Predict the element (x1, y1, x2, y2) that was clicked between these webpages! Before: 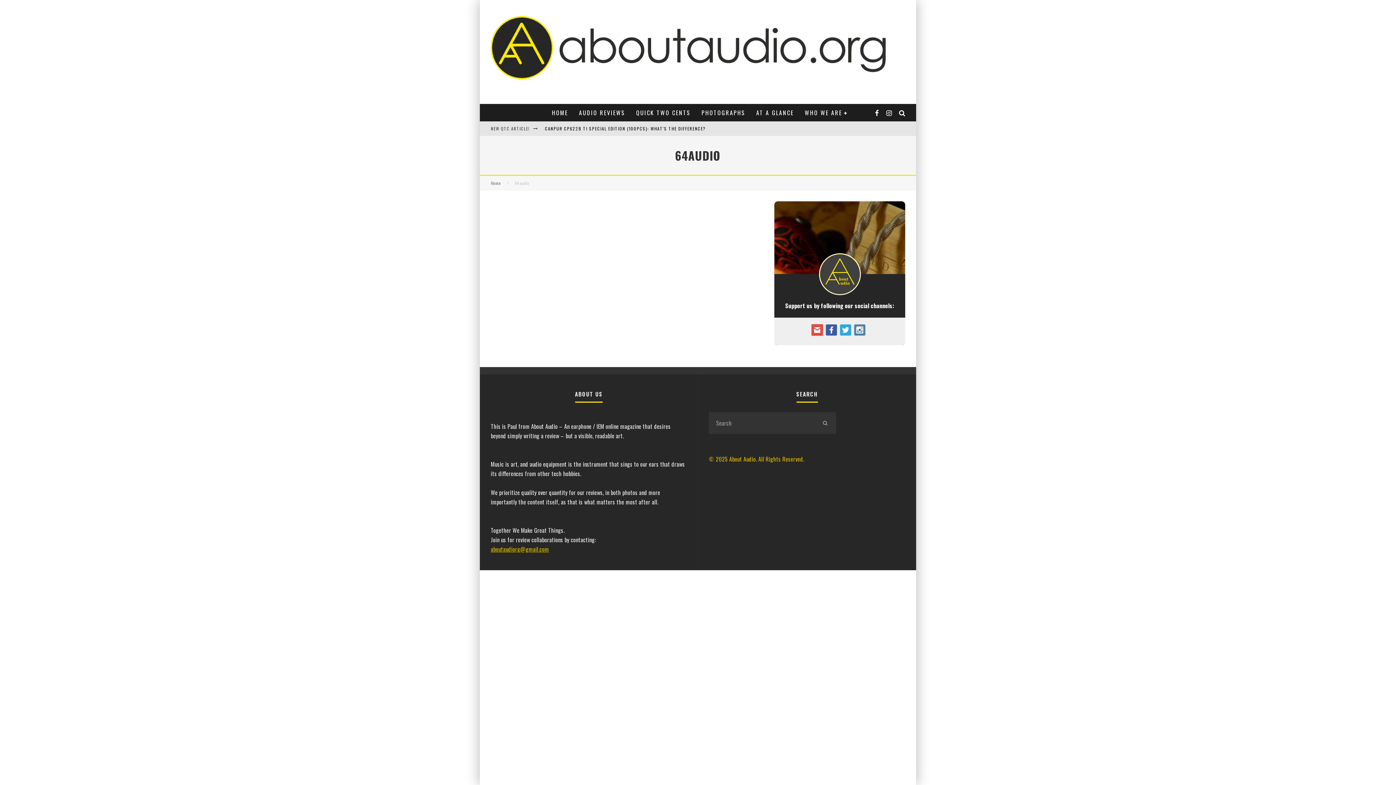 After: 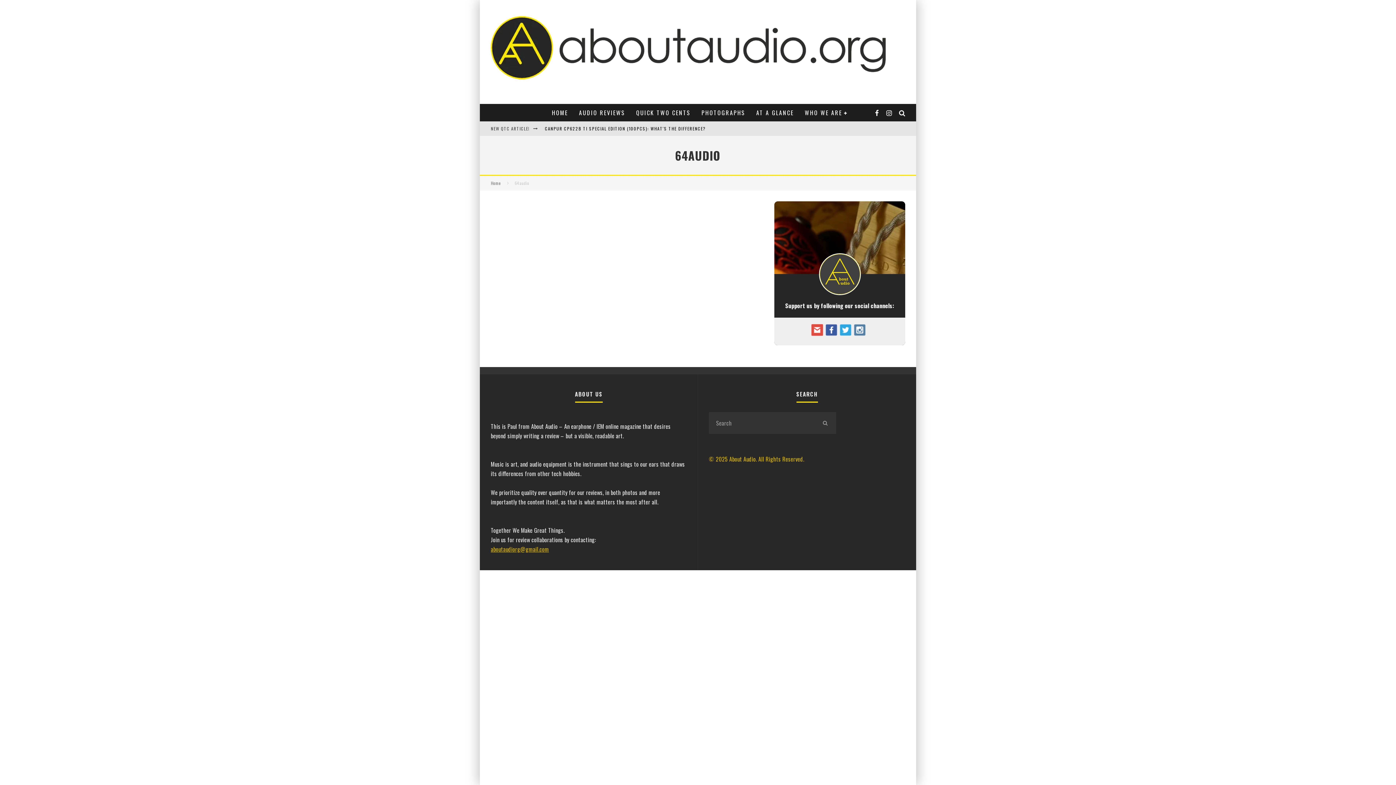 Action: label: AUDIO REVIEWS bbox: (573, 104, 630, 121)